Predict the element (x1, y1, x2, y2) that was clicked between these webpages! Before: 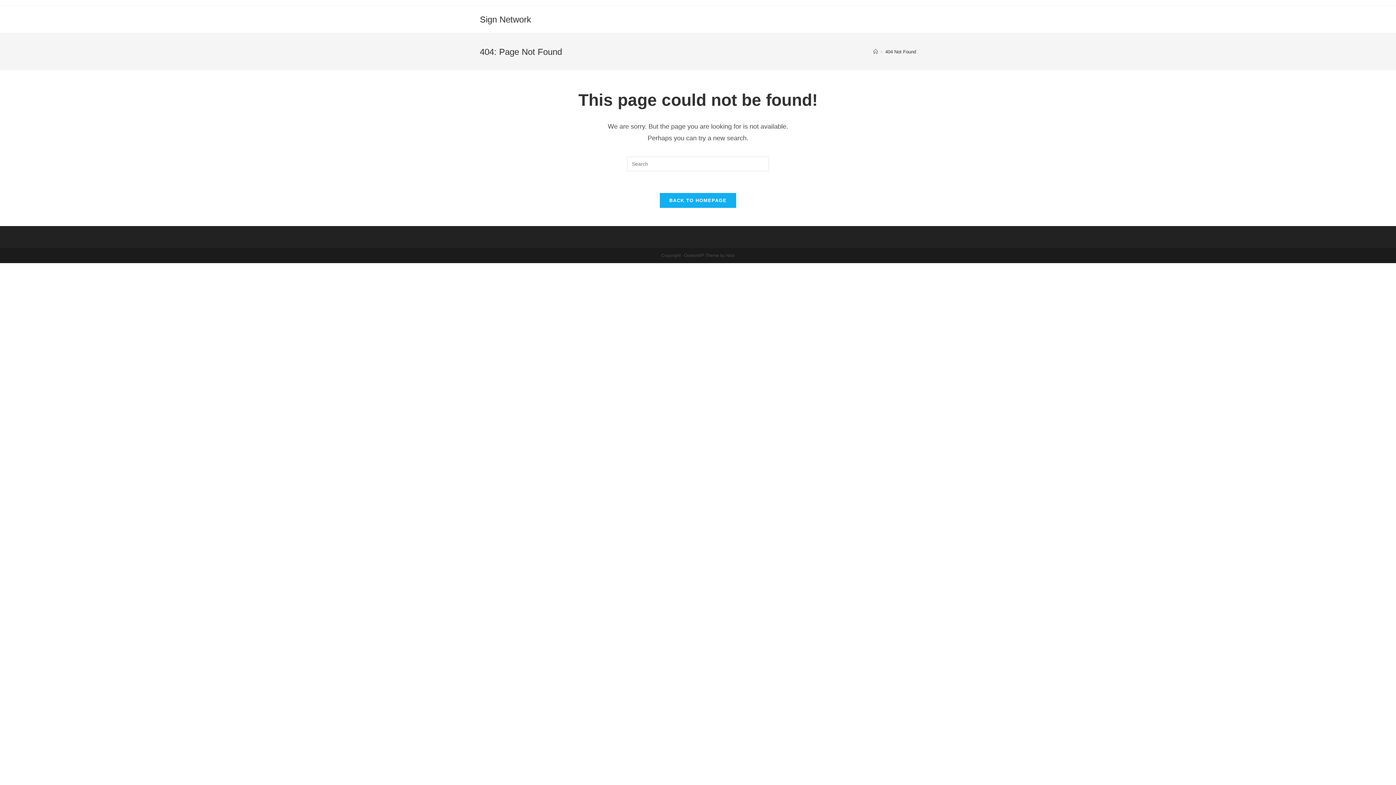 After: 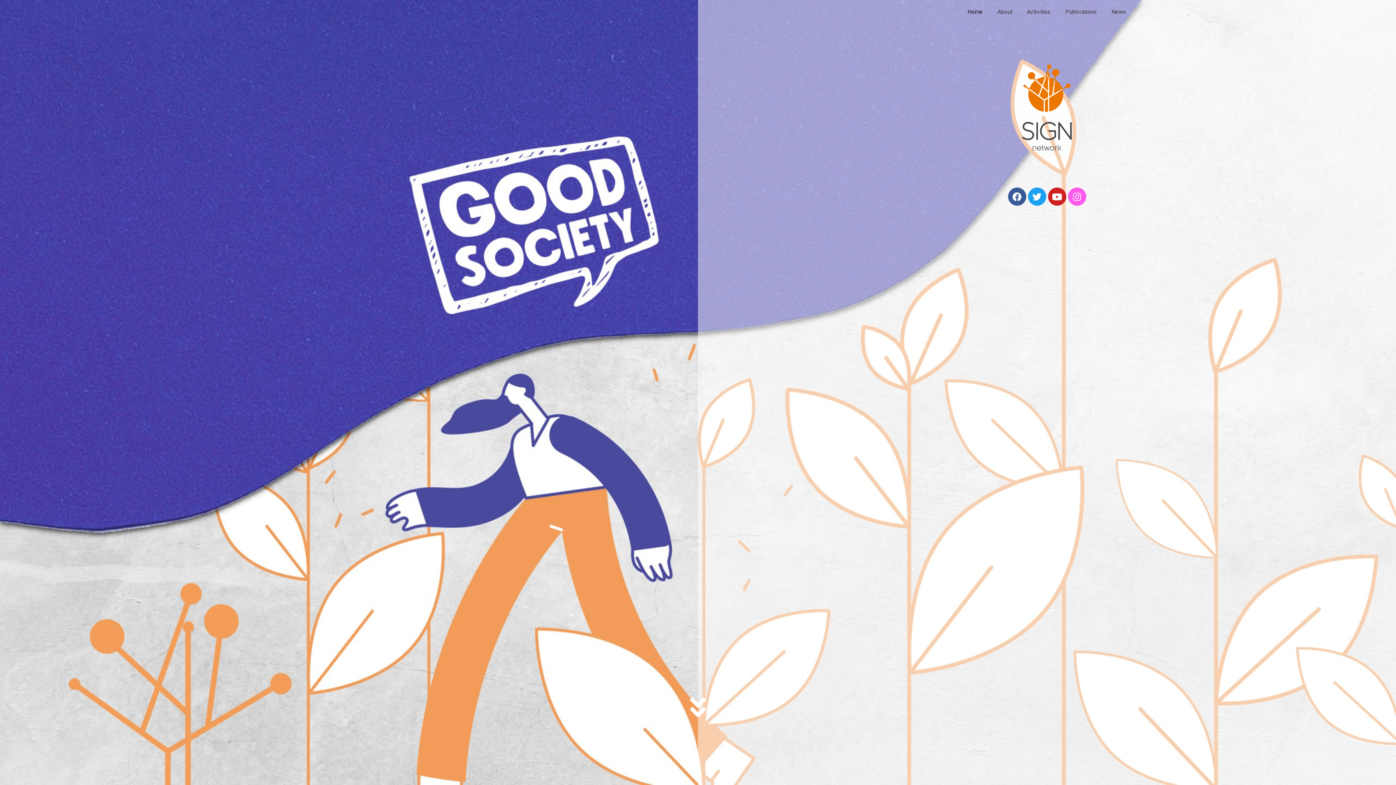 Action: bbox: (480, 14, 531, 24) label: Sign Network